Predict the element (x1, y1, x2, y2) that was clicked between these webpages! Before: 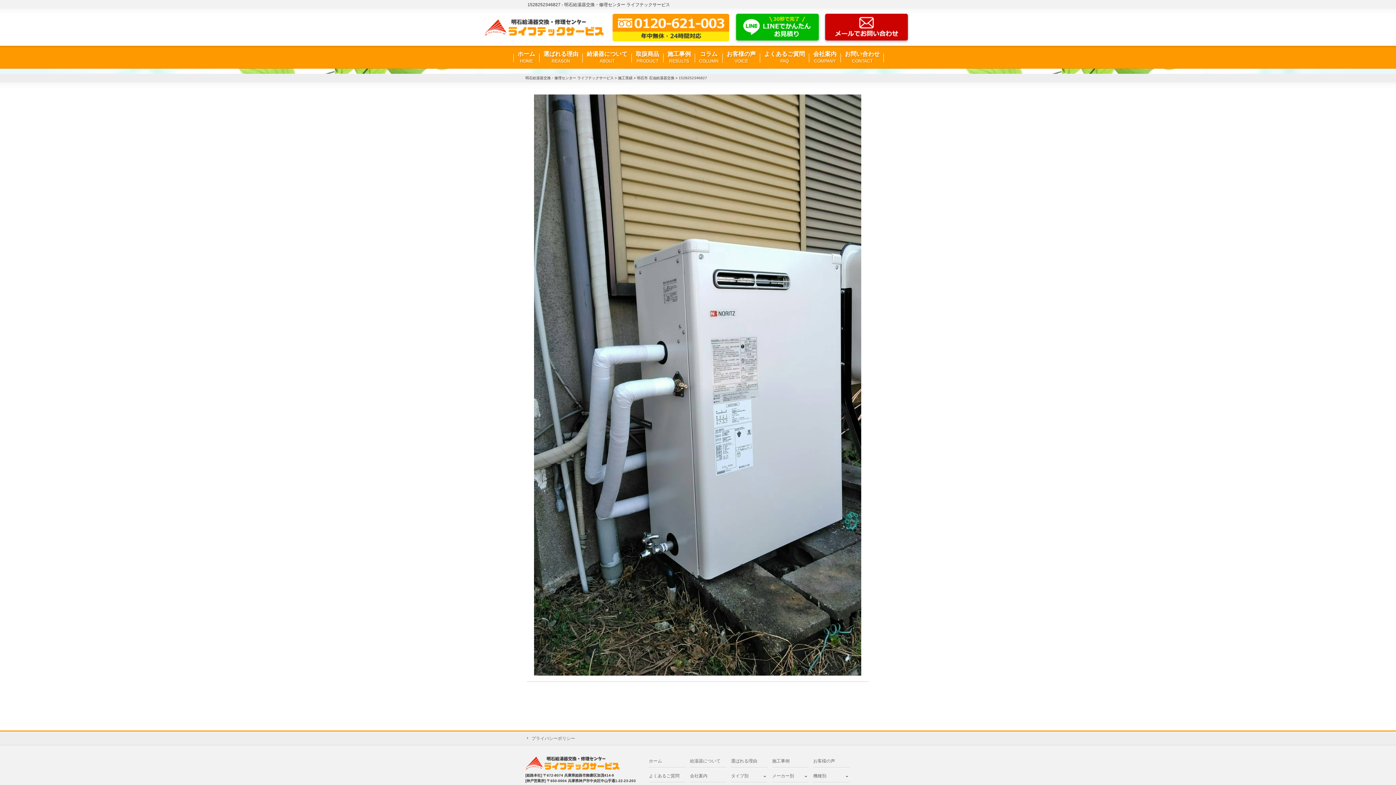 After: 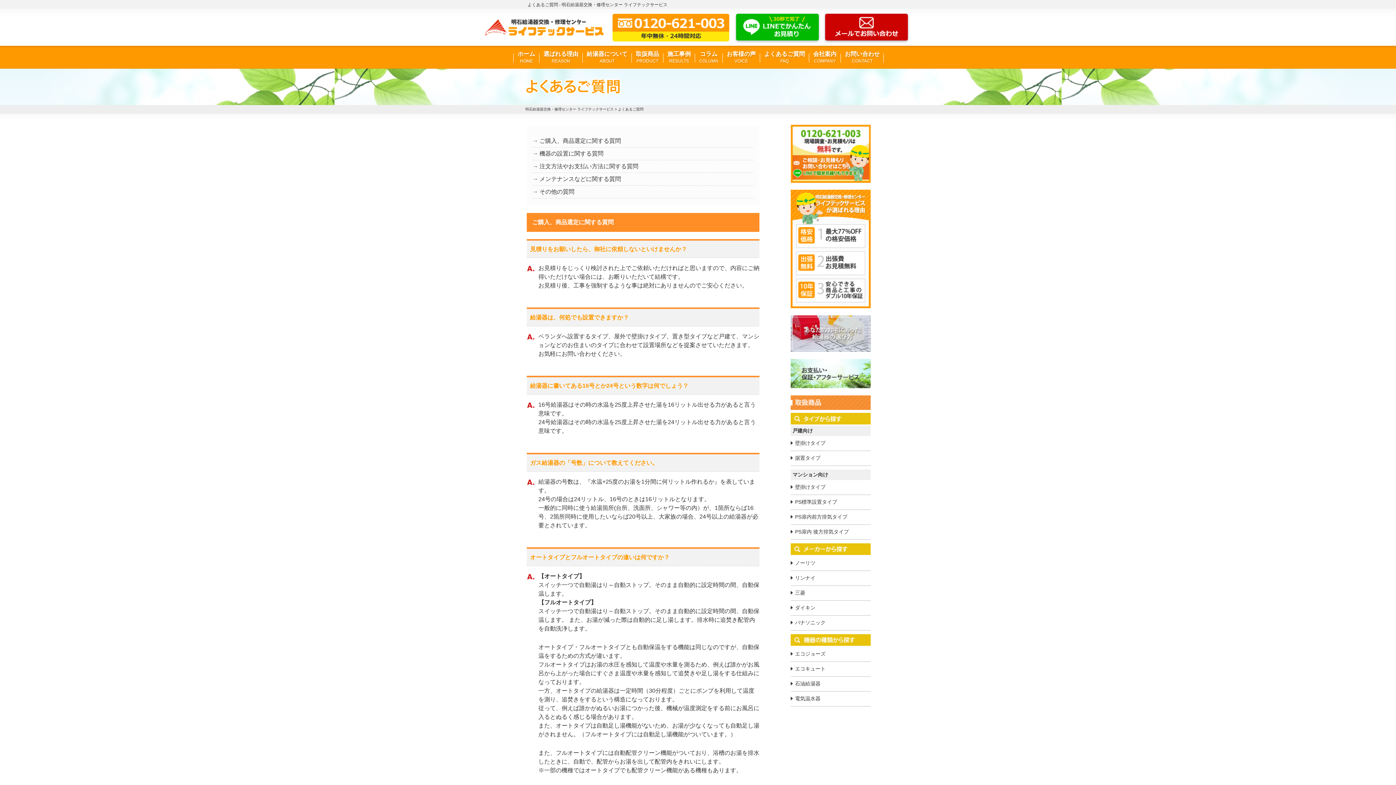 Action: label: よくあるご質問 bbox: (649, 770, 685, 783)